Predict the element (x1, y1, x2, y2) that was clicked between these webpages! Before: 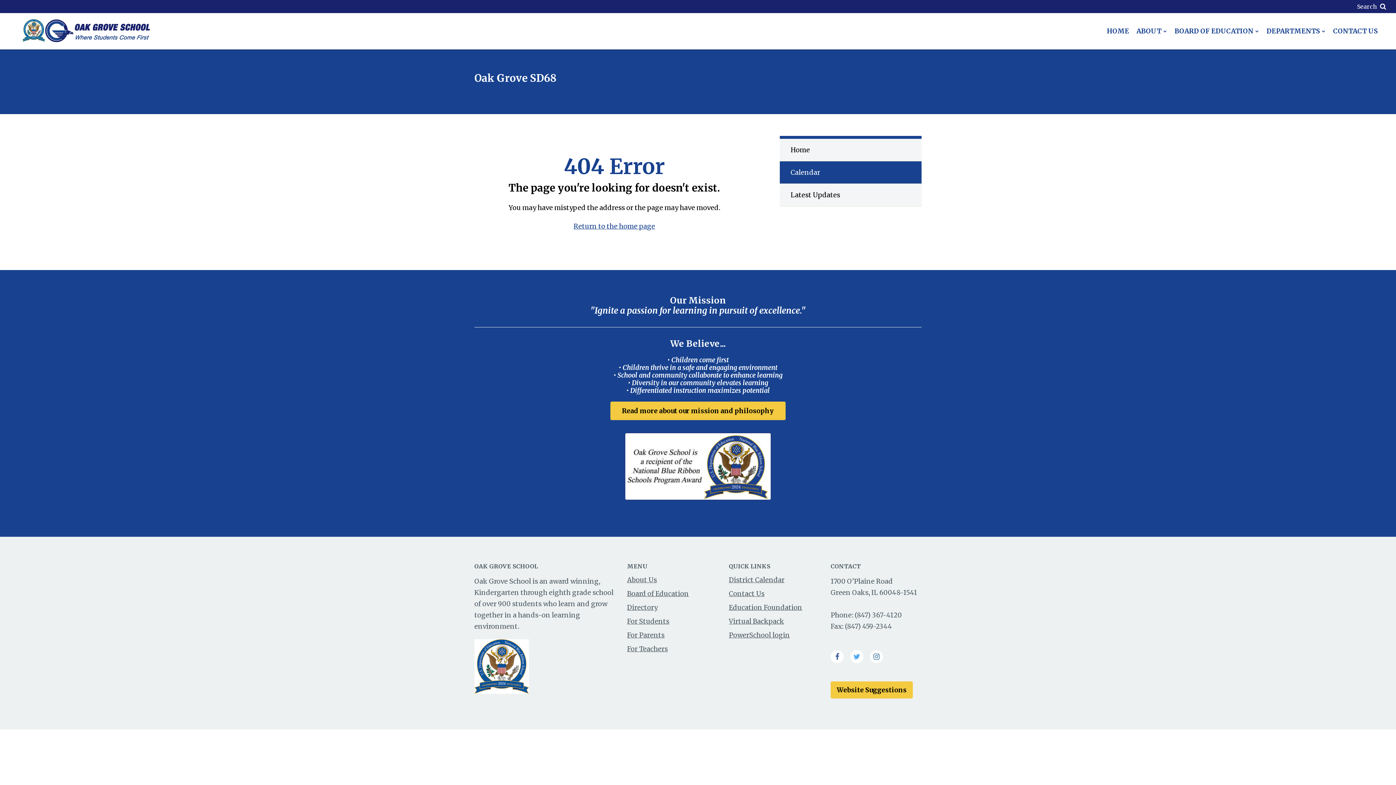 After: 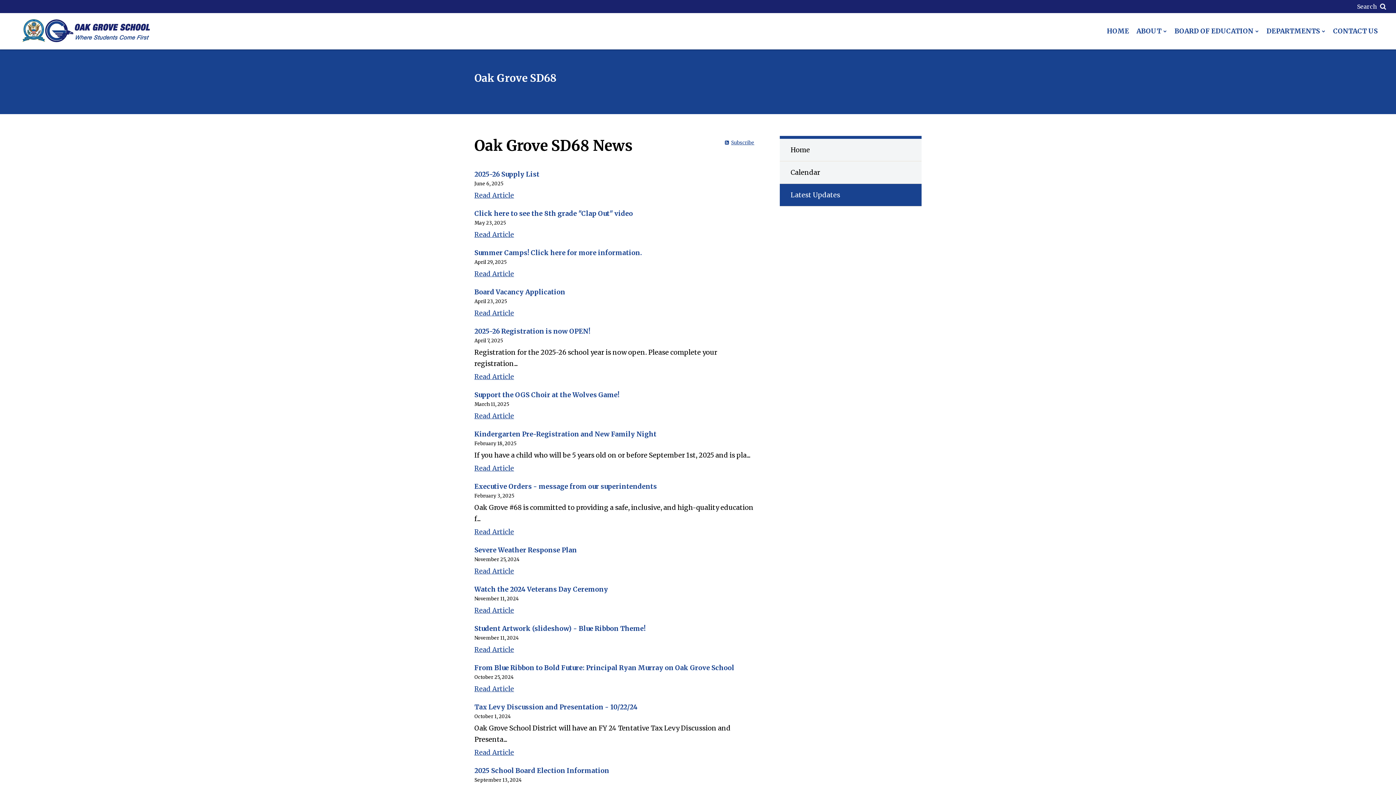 Action: bbox: (780, 184, 921, 206) label: Latest Updates